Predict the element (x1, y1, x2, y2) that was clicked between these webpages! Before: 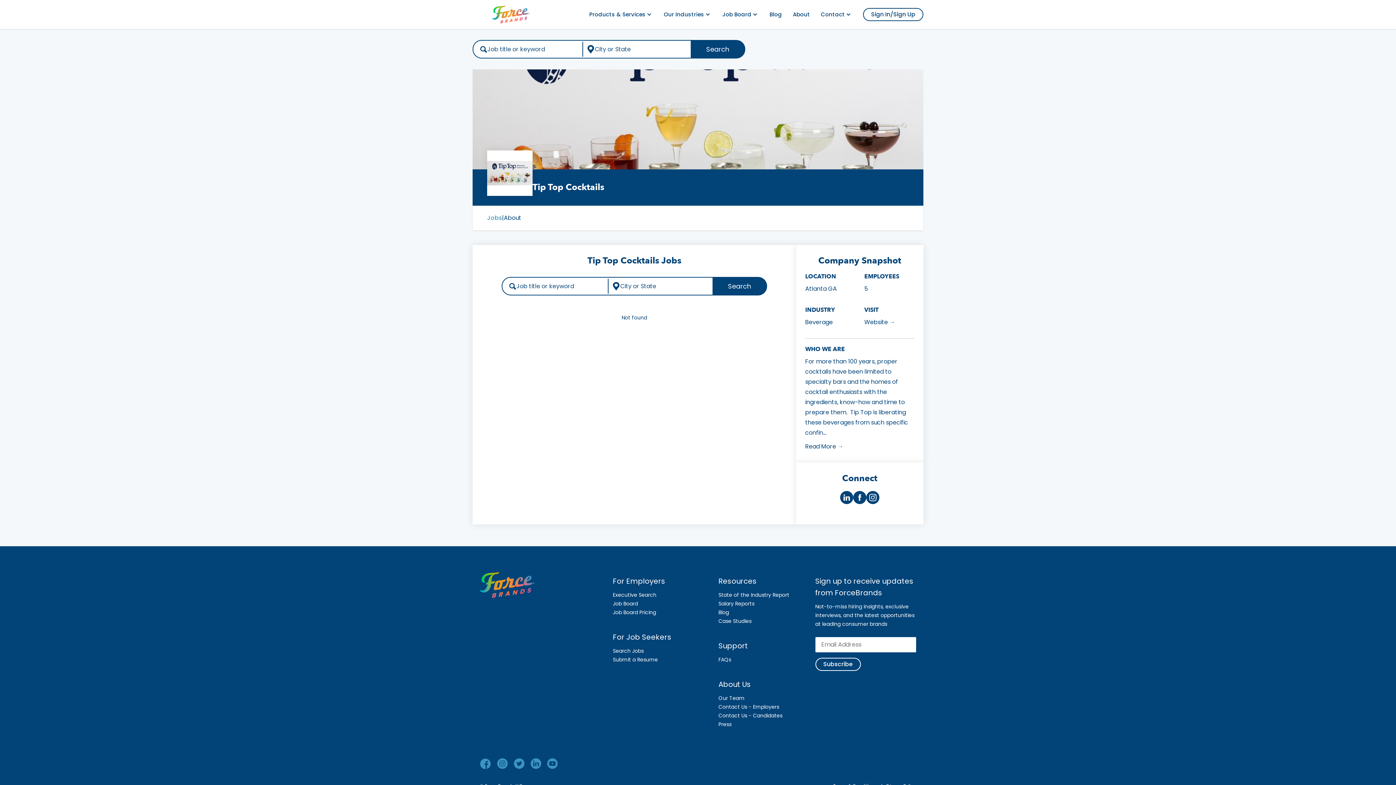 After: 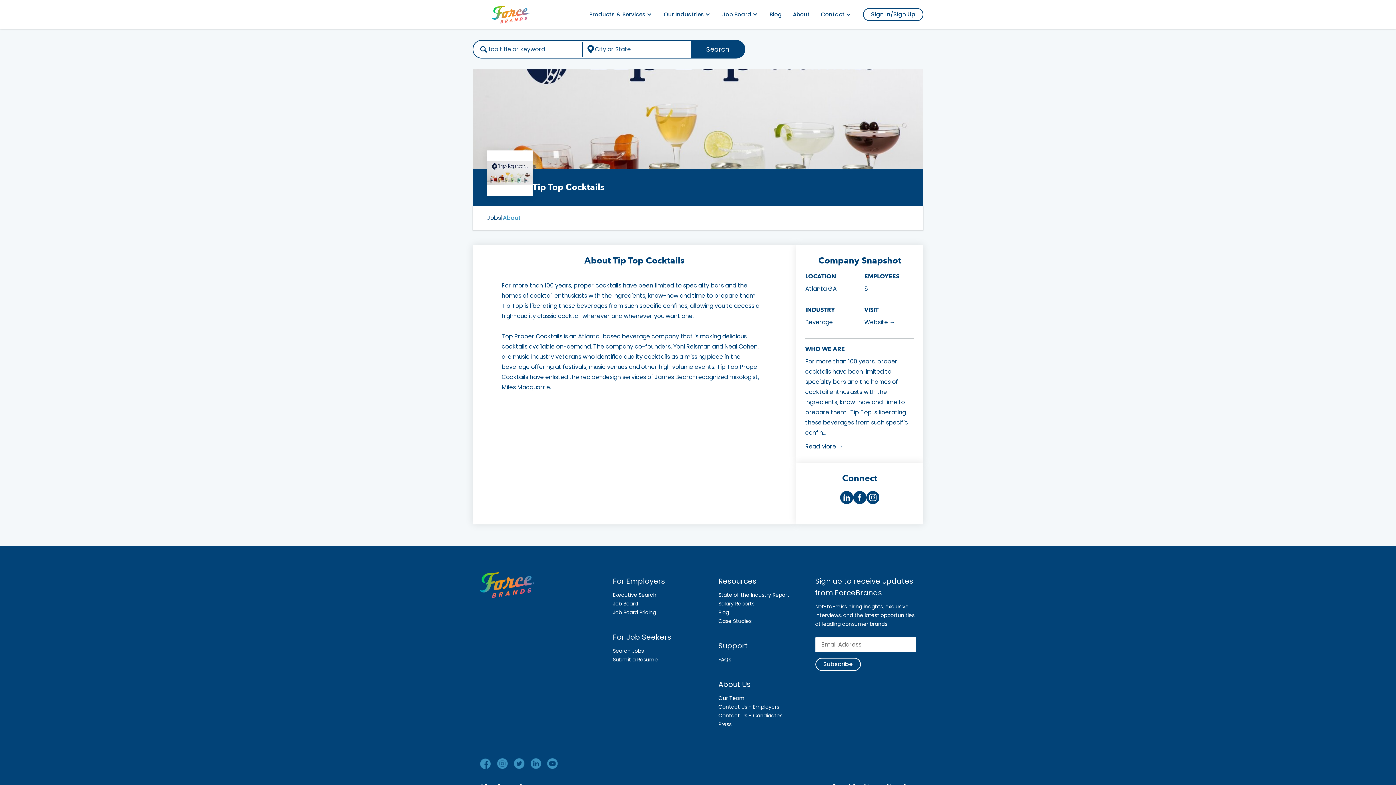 Action: bbox: (504, 213, 521, 223) label: About